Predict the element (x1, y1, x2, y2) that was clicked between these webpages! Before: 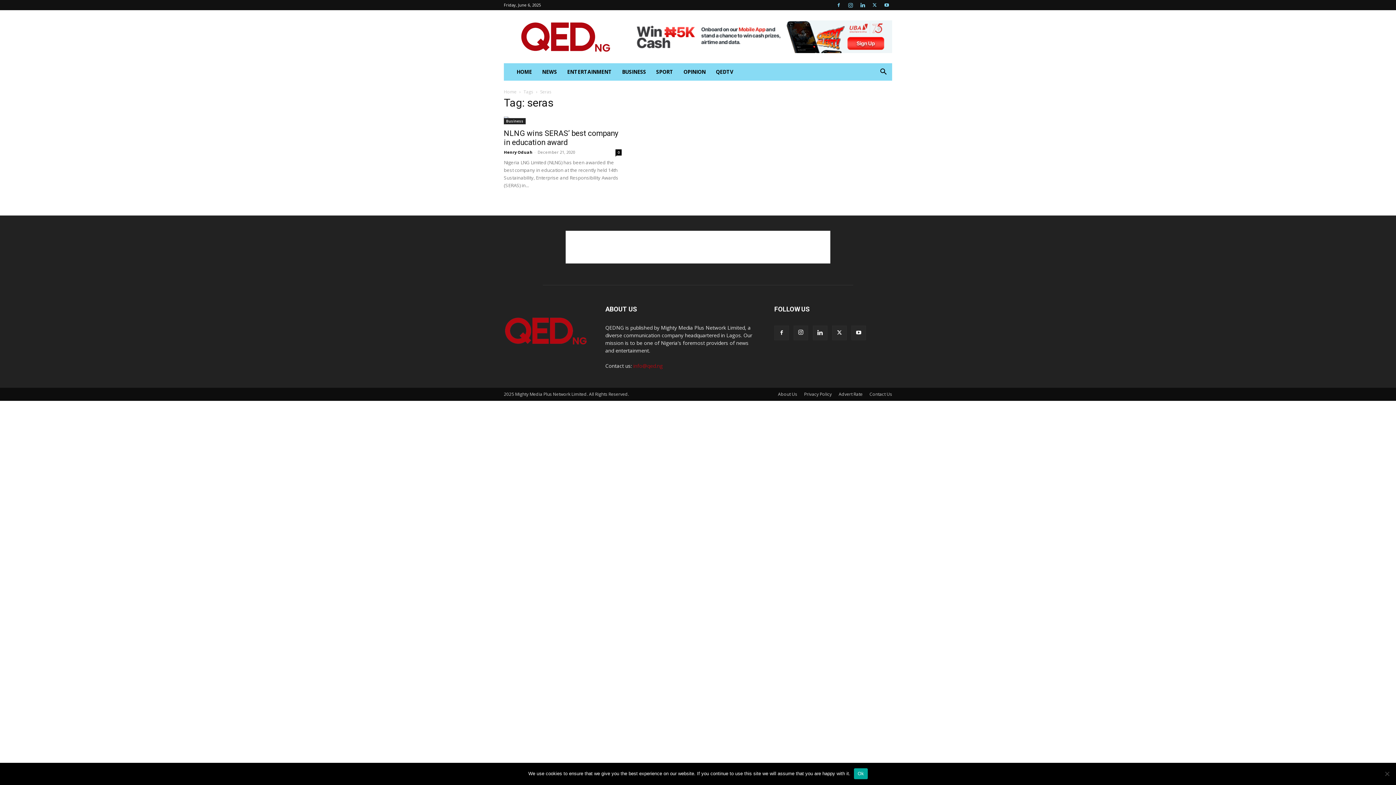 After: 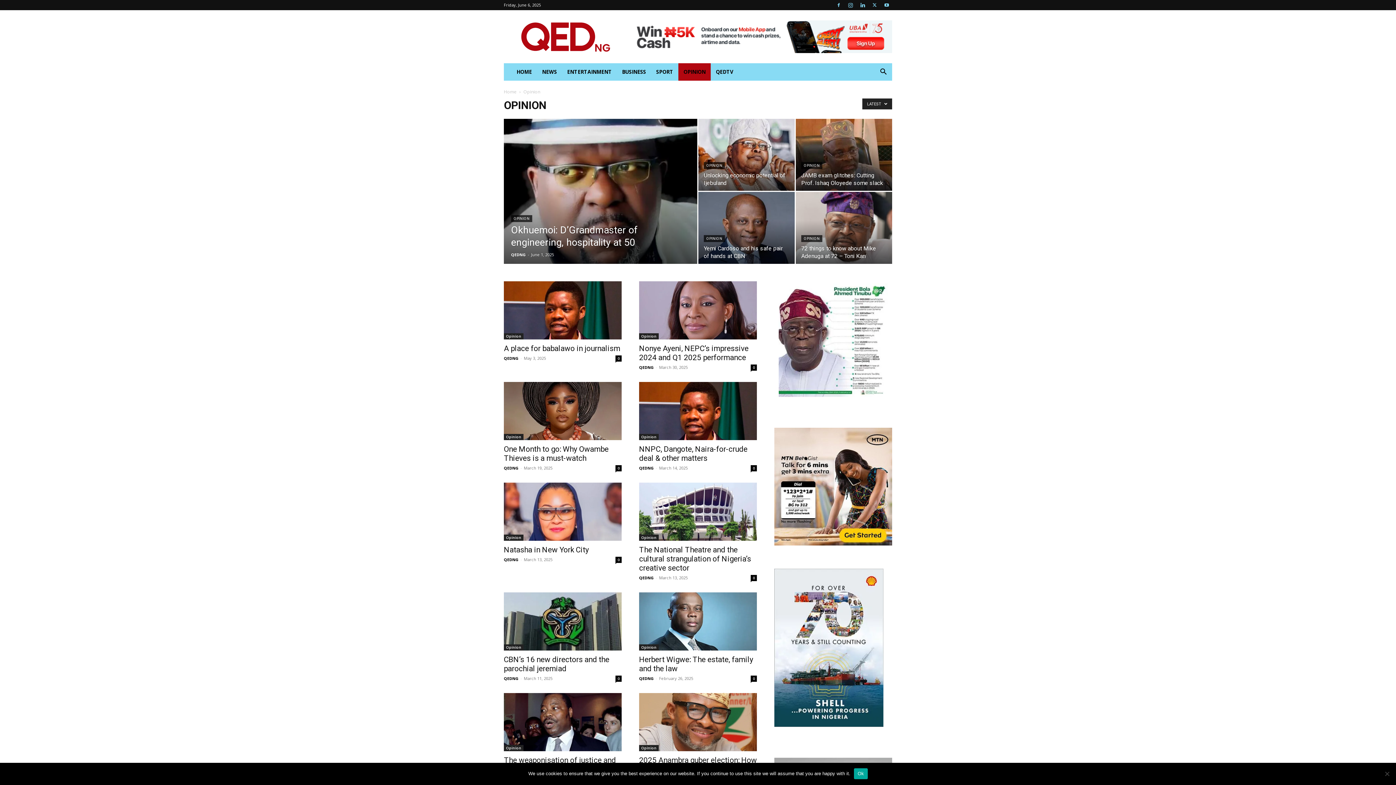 Action: bbox: (678, 63, 710, 80) label: OPINION